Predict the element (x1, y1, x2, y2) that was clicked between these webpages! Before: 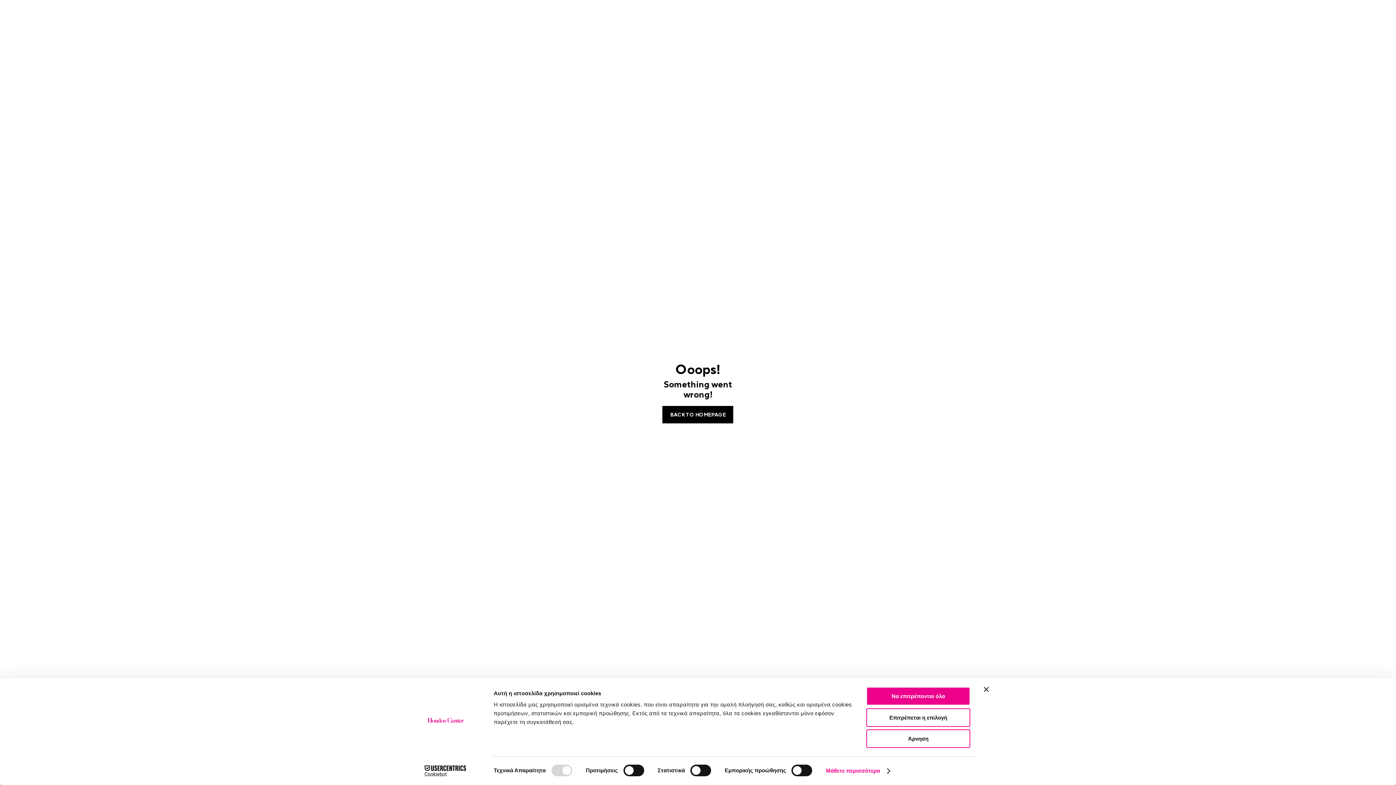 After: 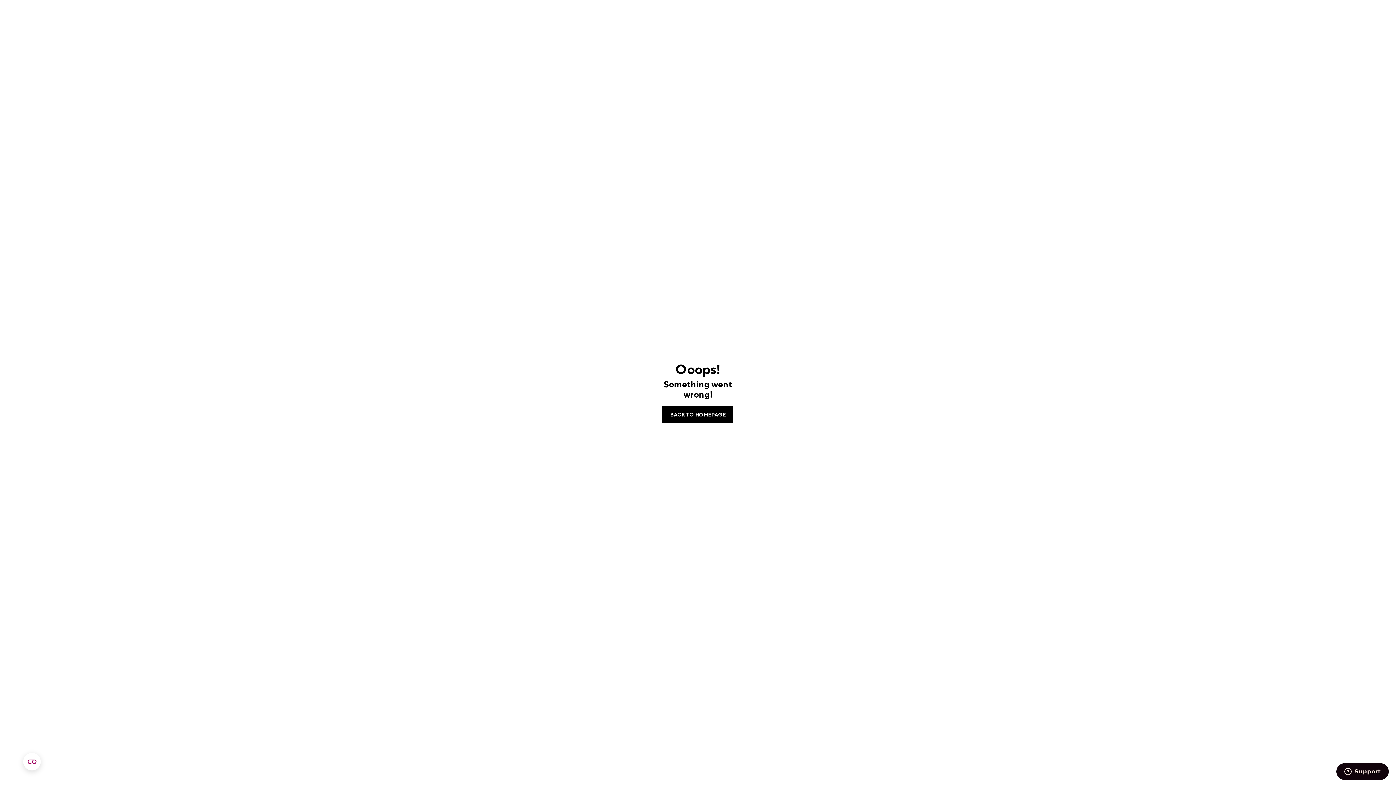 Action: bbox: (984, 688, 989, 693) label: Κλείσιμο διαφημιστικού